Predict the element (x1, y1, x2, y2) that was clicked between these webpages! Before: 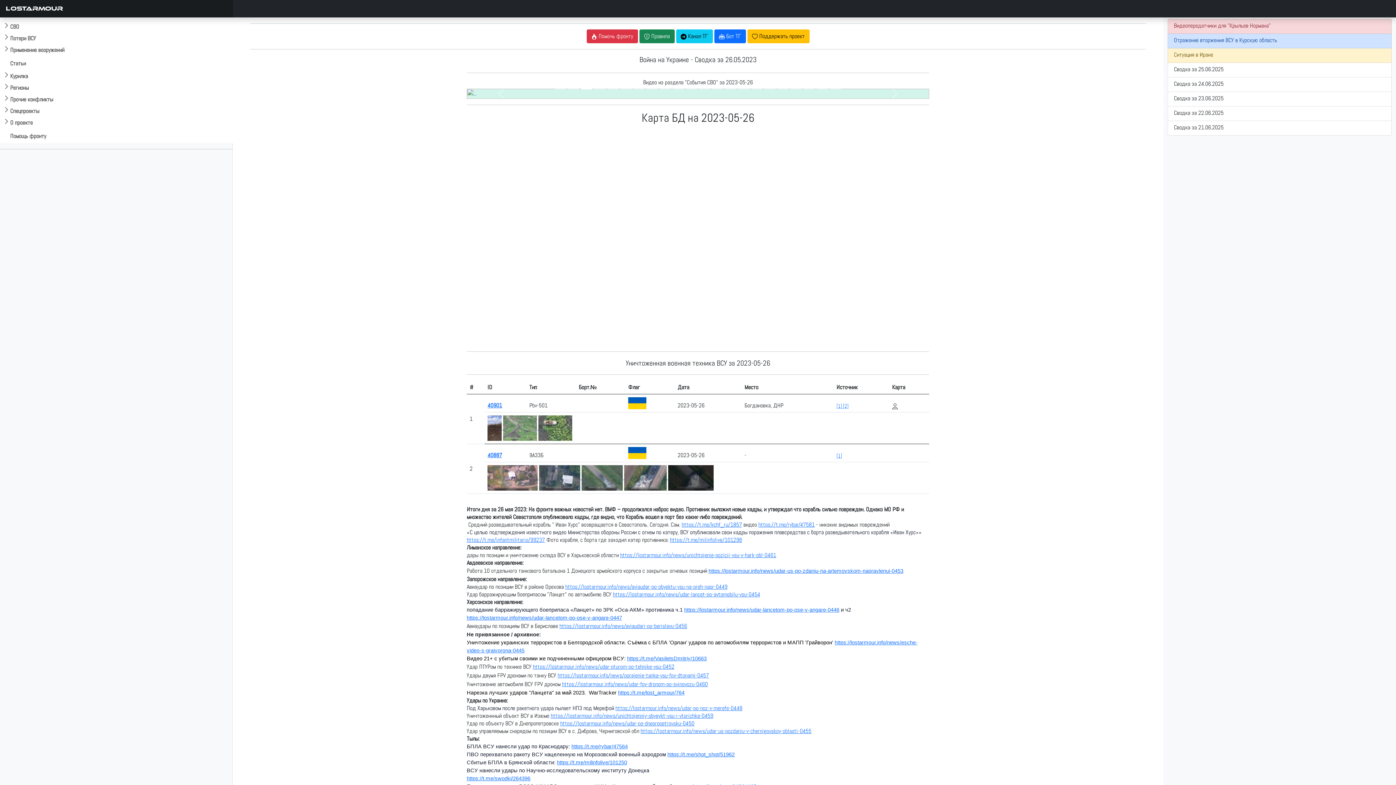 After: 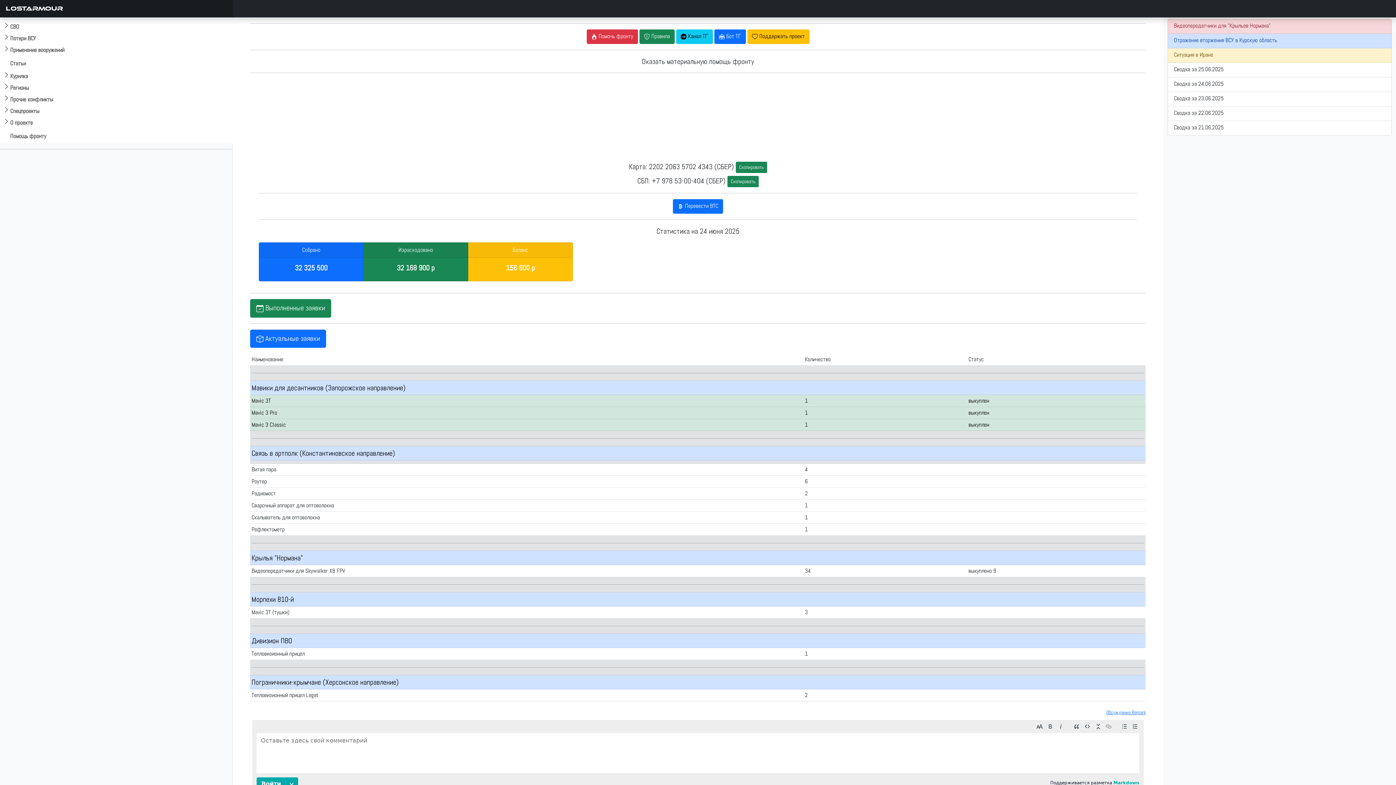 Action: label: Видеопередатчики для "Крыльев Нормана" bbox: (1168, 18, 1392, 33)